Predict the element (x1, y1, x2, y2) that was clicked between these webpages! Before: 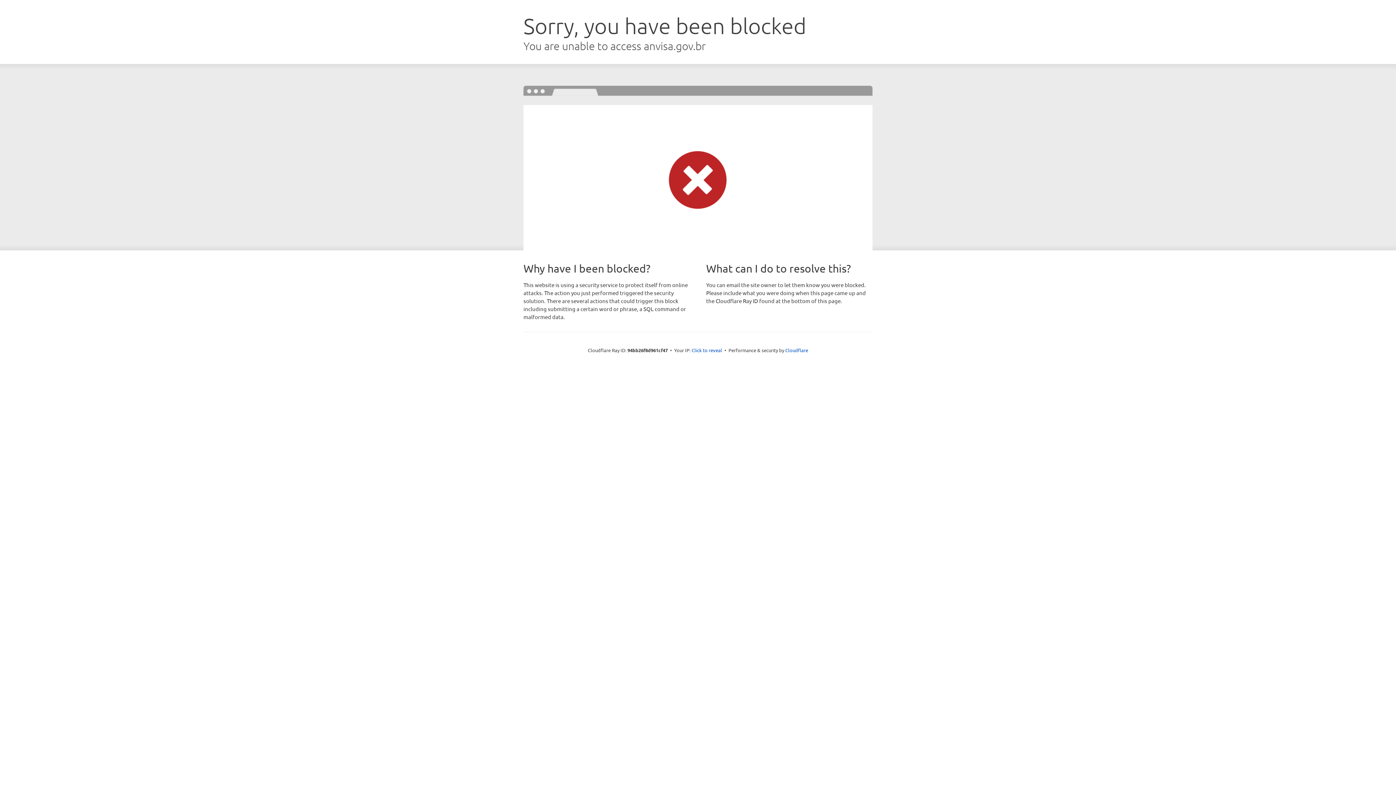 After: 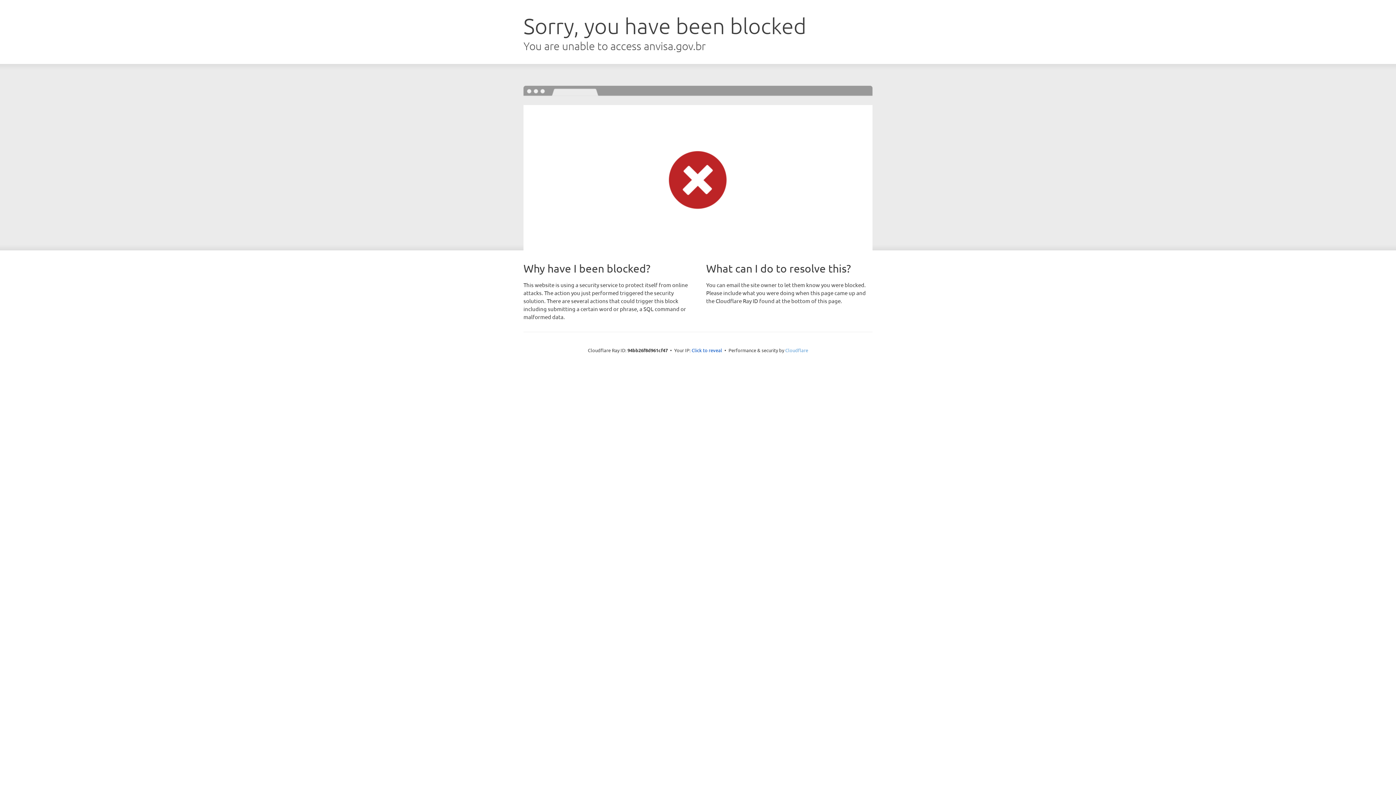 Action: bbox: (785, 347, 808, 353) label: Cloudflare